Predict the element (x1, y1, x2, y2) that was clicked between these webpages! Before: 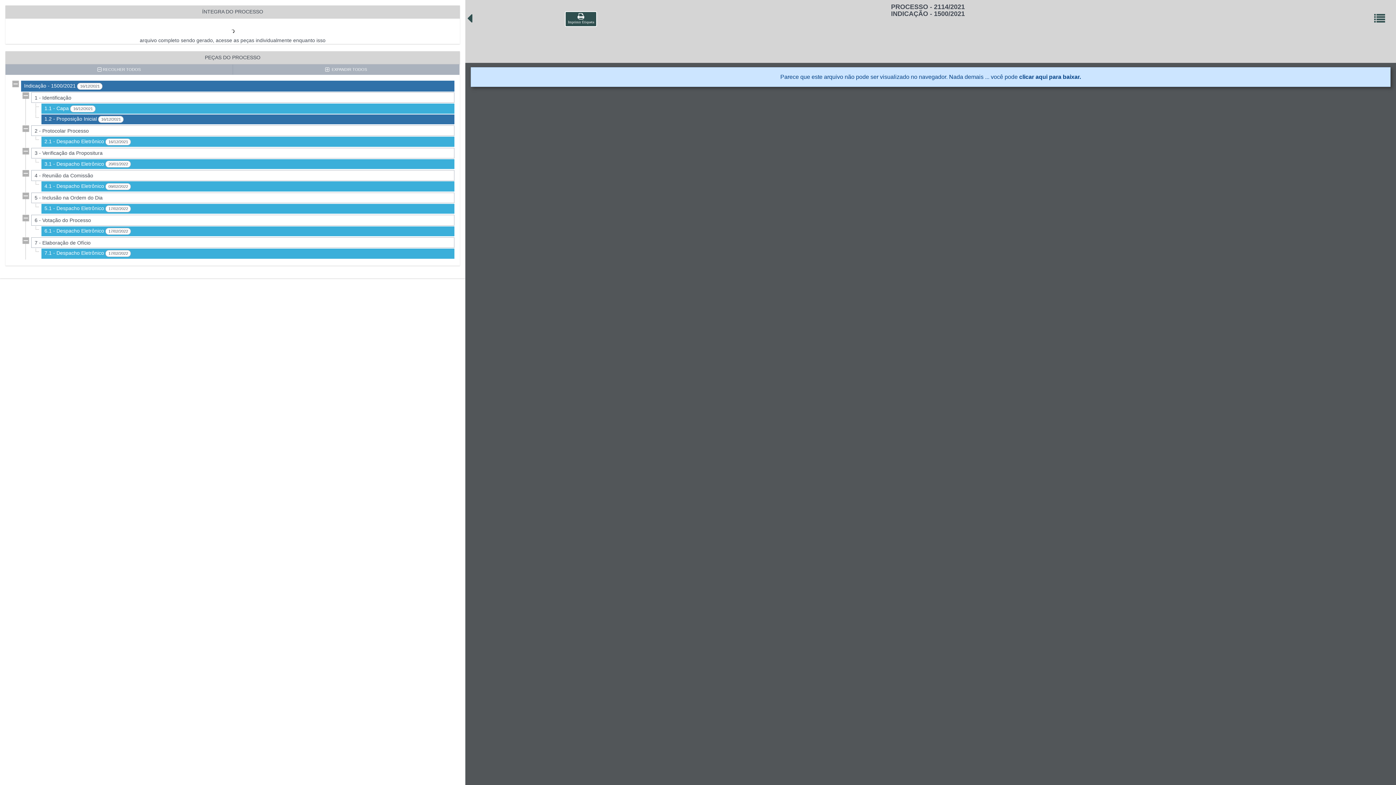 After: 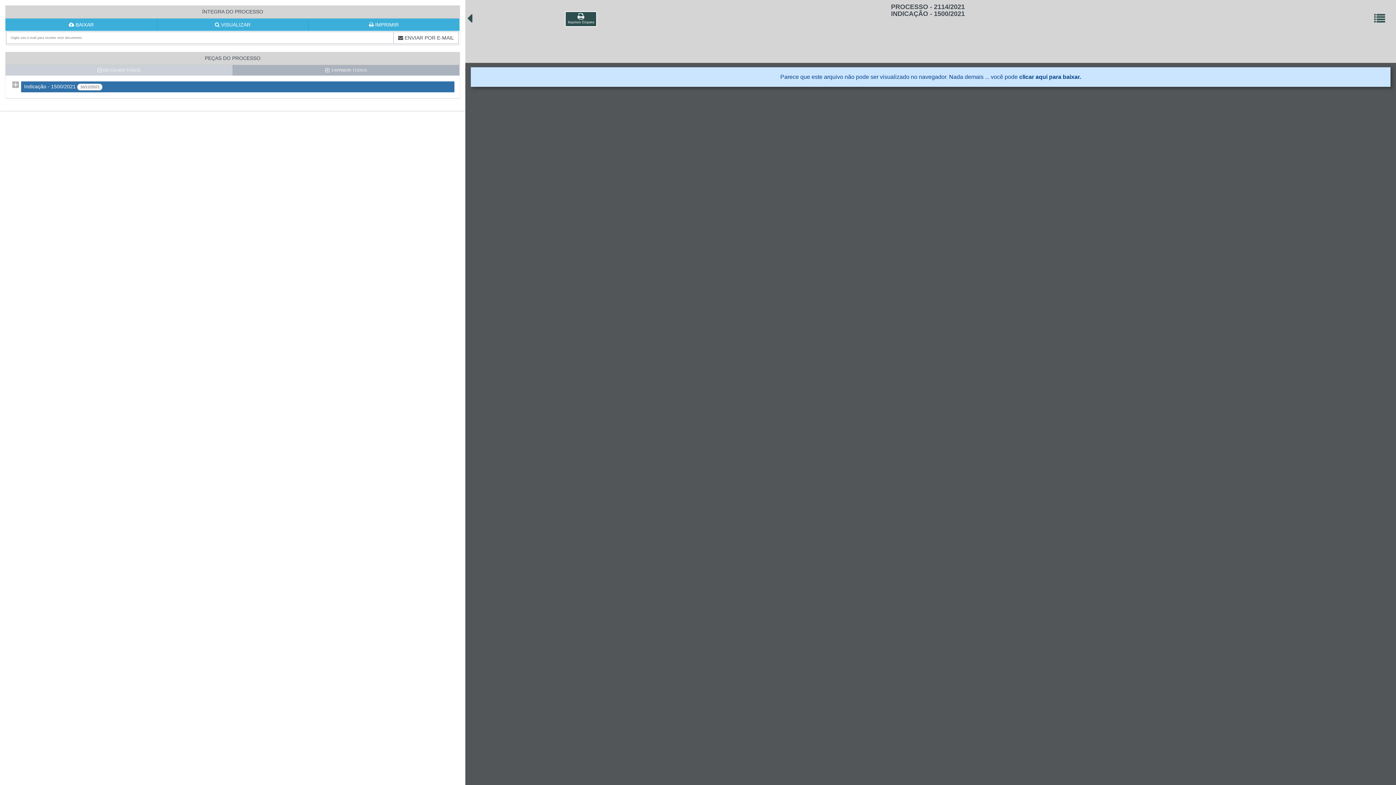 Action: bbox: (5, 64, 232, 74) label:  RECOLHER TODOS